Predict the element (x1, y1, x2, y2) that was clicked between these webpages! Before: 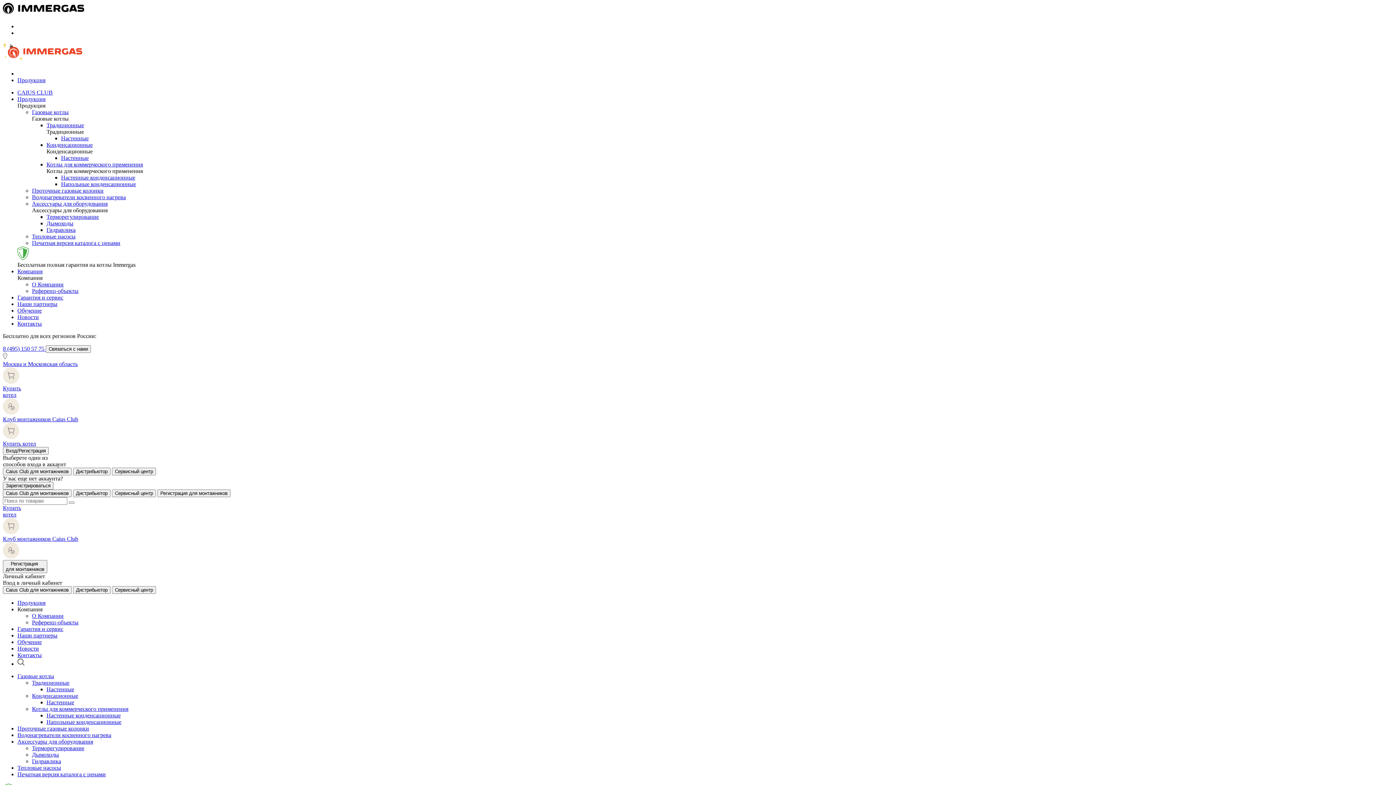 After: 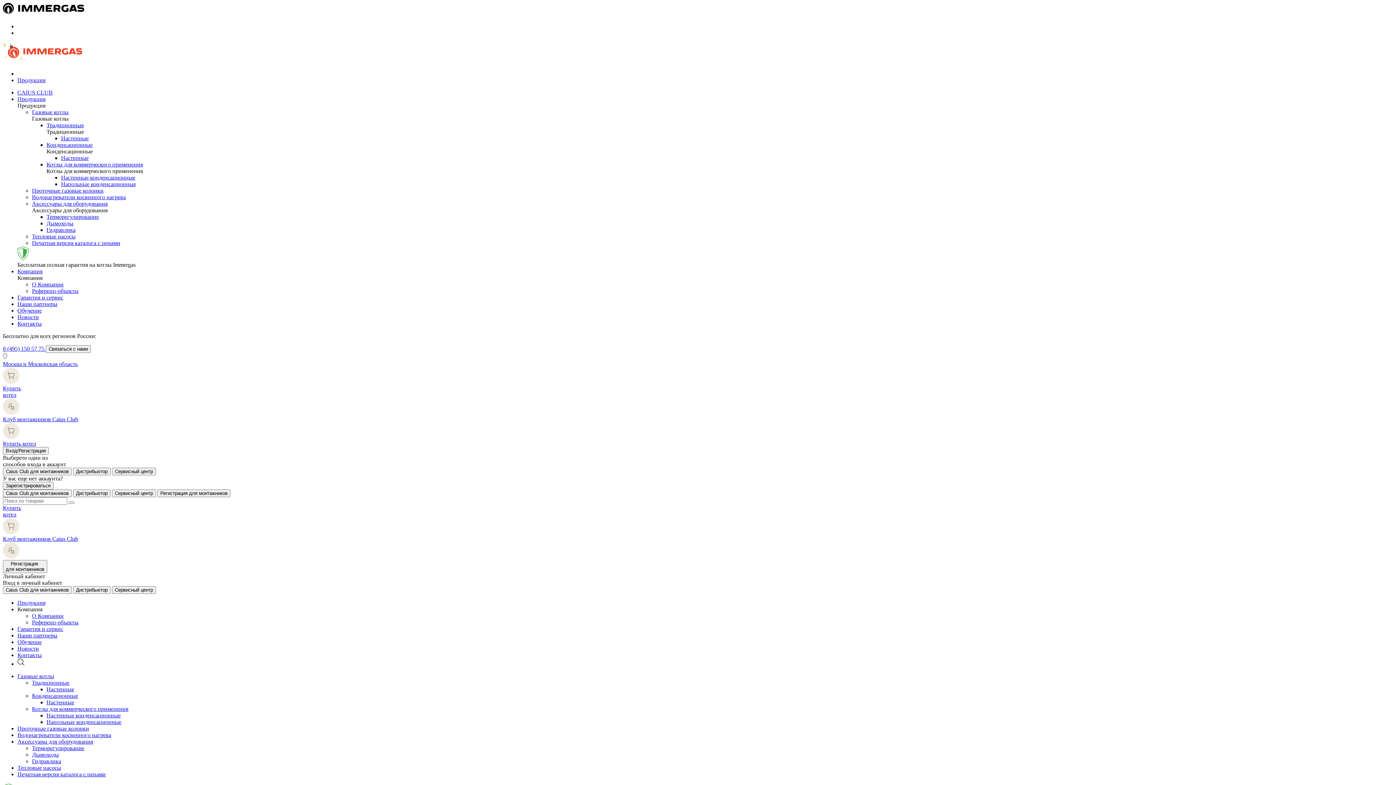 Action: label: Тепловые насосы bbox: (17, 765, 61, 771)